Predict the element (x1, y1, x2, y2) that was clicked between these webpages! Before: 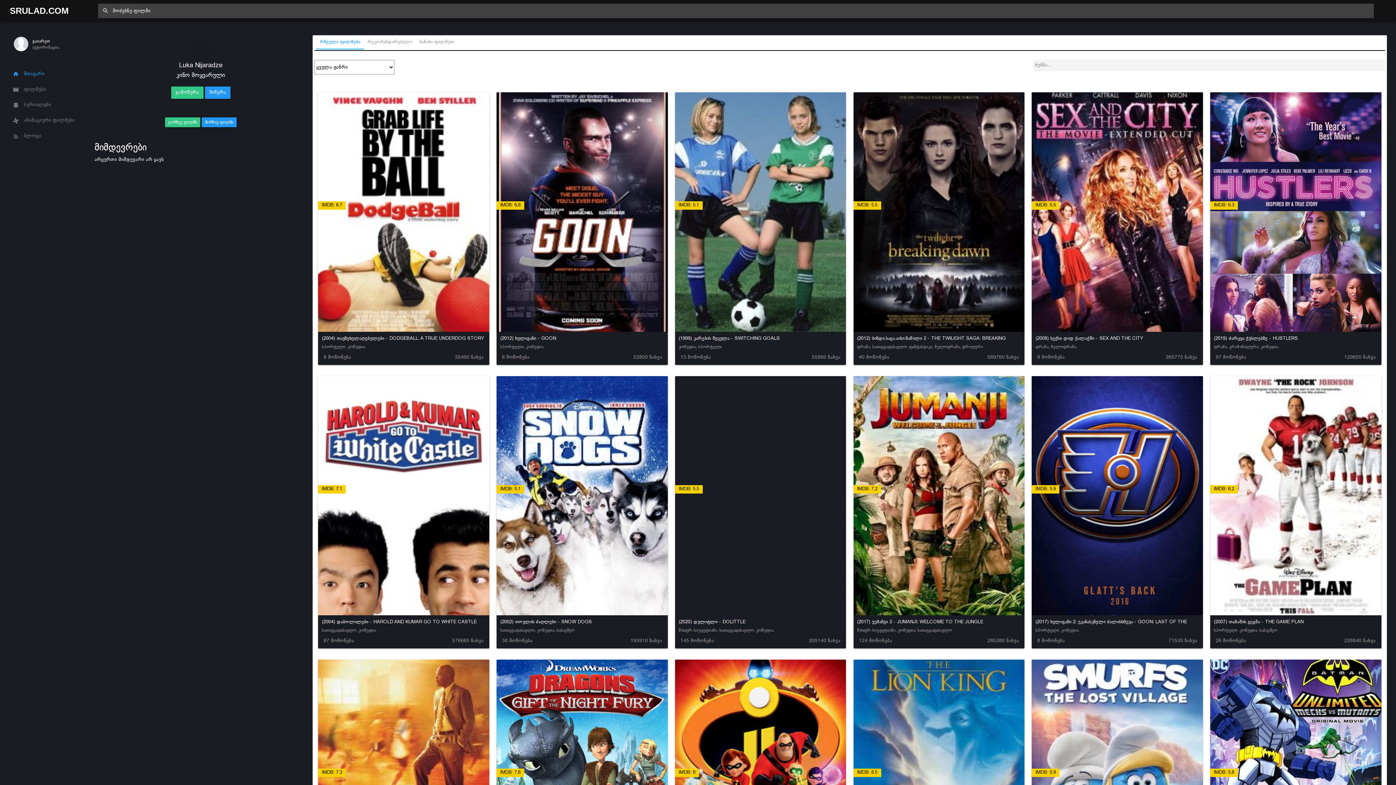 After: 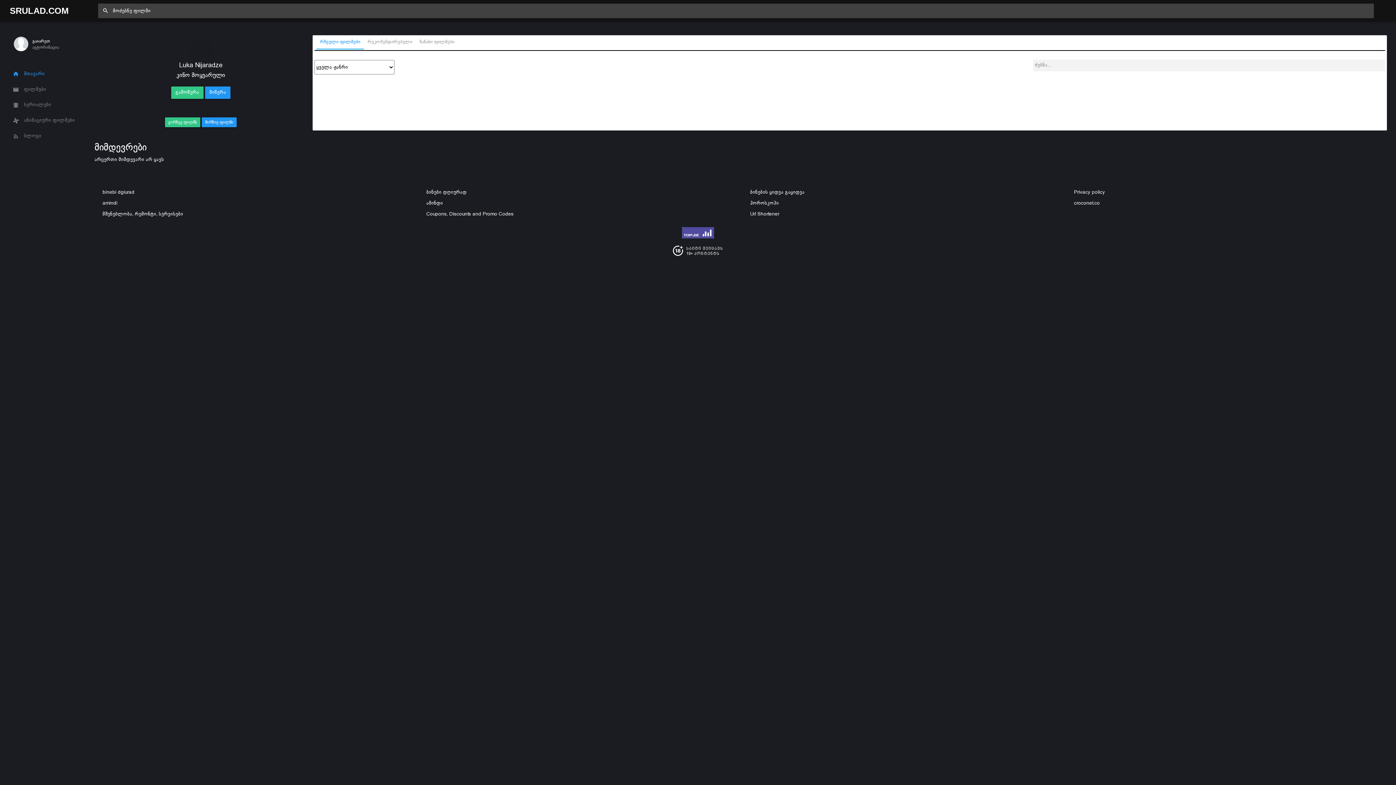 Action: label: რჩეული ფილმები bbox: (316, 37, 364, 49)